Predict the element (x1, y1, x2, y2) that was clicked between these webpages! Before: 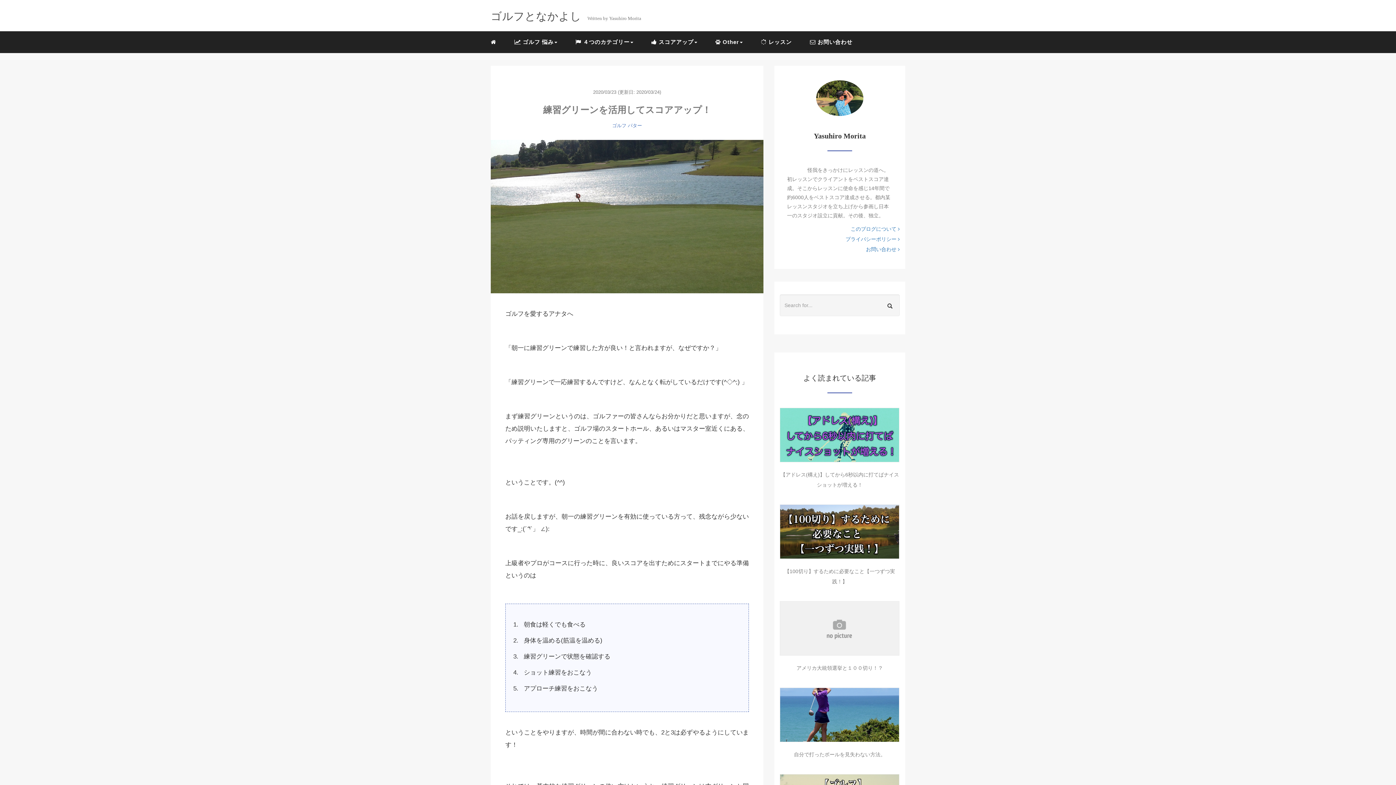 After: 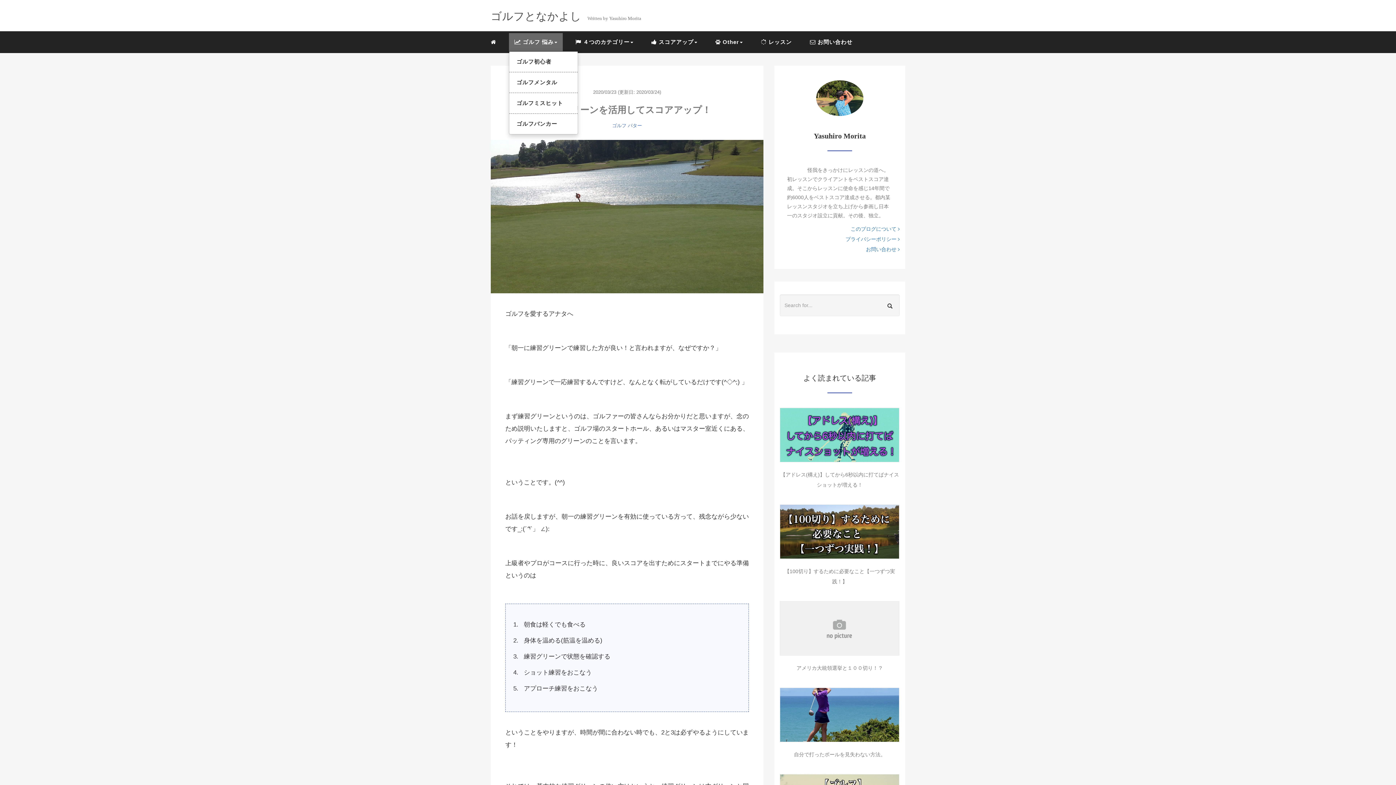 Action: label:  ゴルフ 悩み bbox: (509, 33, 562, 51)